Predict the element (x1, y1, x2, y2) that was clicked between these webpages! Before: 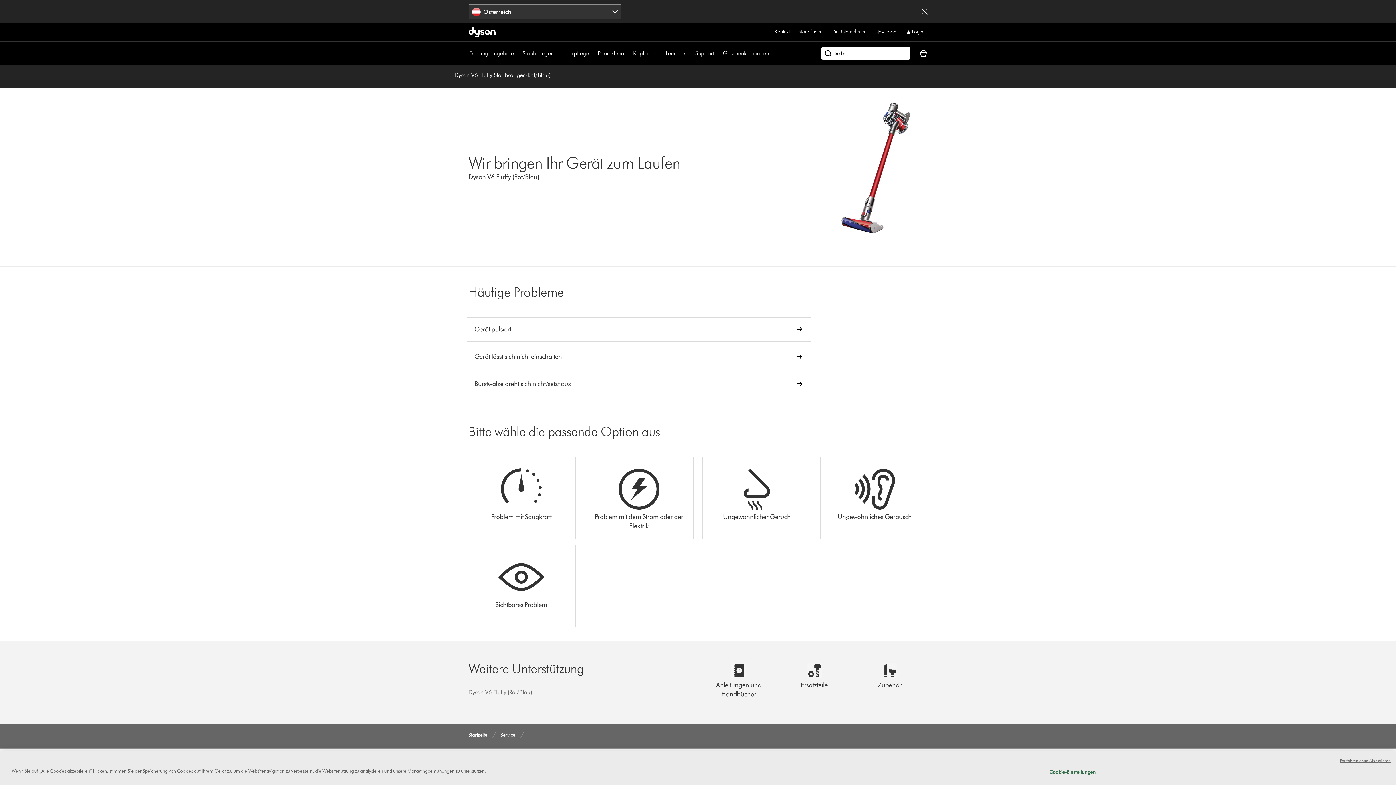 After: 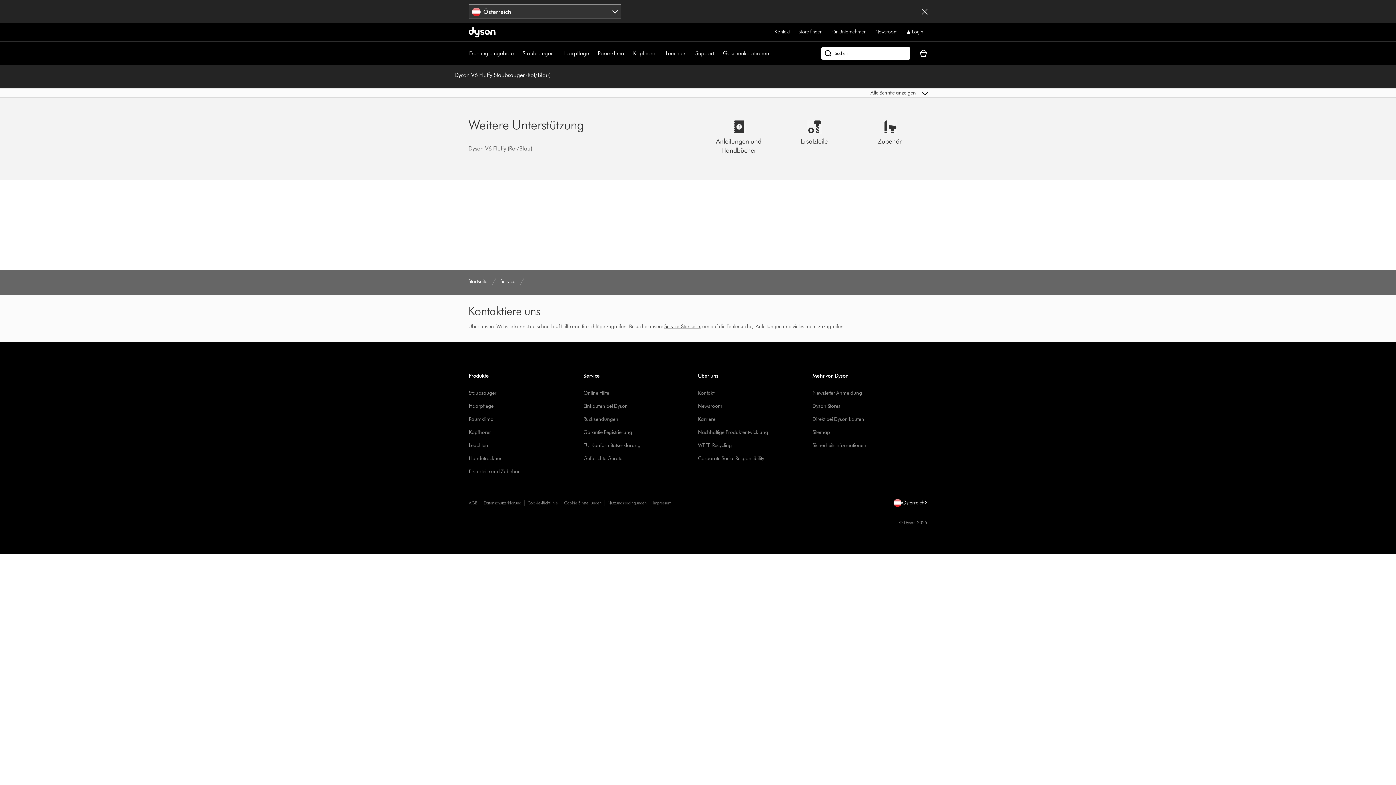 Action: bbox: (466, 317, 811, 341) label: Gerät pulsiert